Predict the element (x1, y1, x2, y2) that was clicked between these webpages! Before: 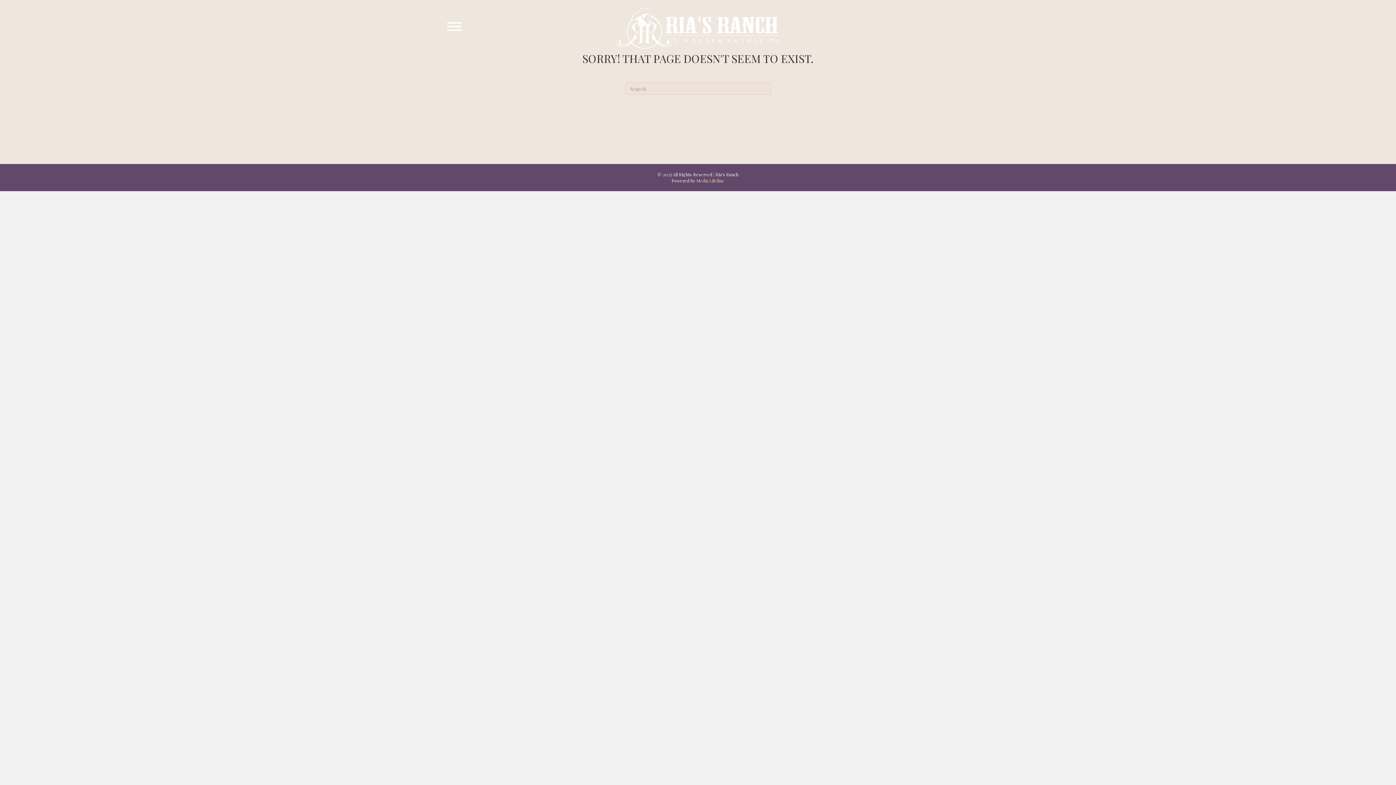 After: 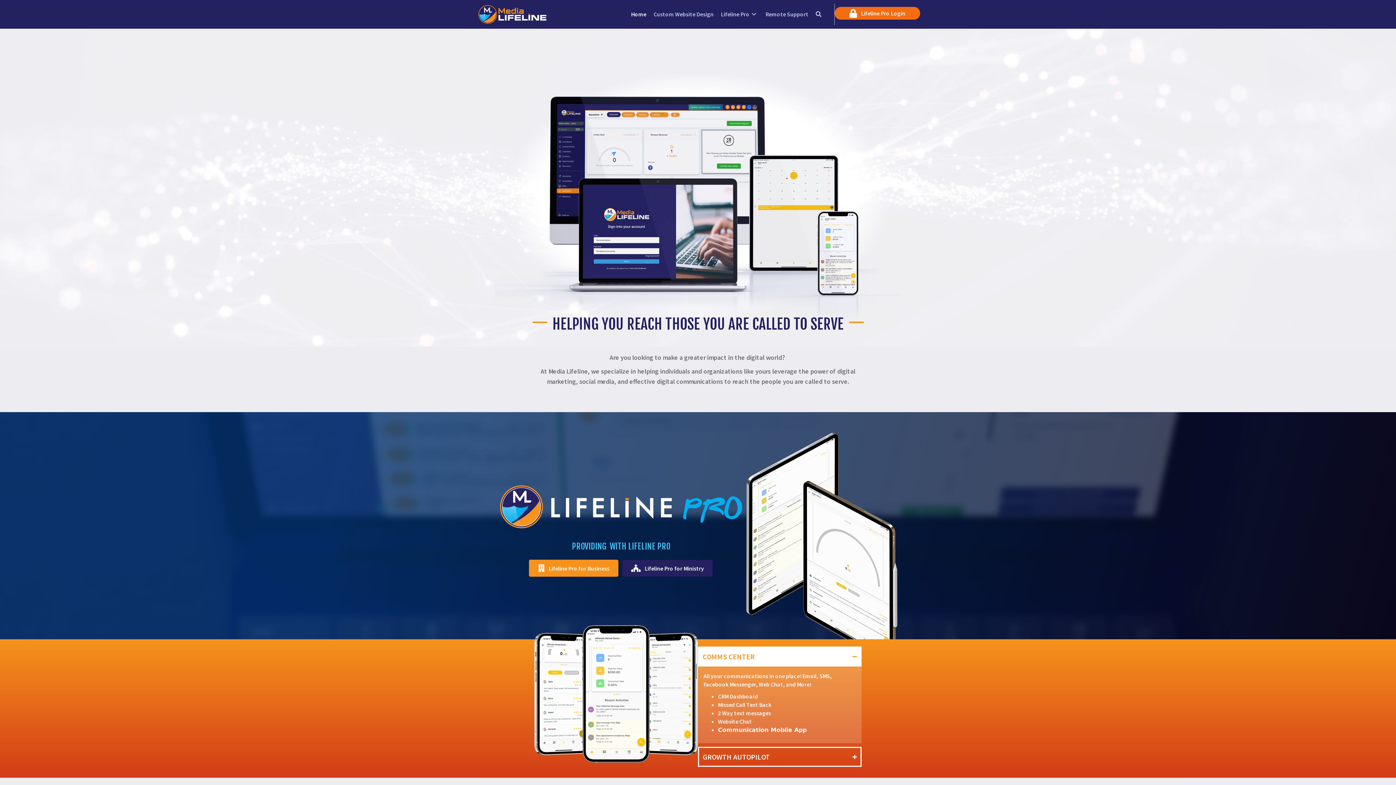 Action: bbox: (696, 177, 724, 183) label: Media Lifeline